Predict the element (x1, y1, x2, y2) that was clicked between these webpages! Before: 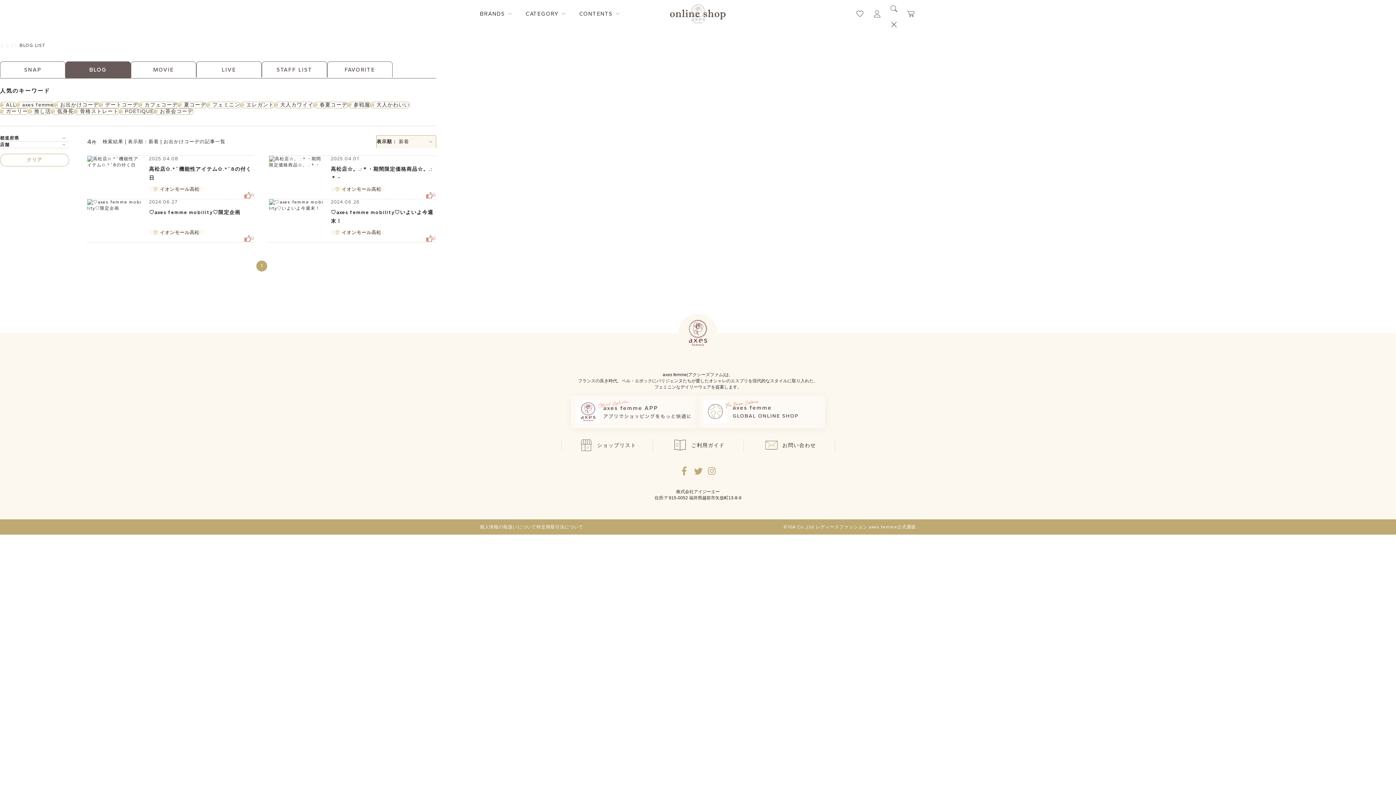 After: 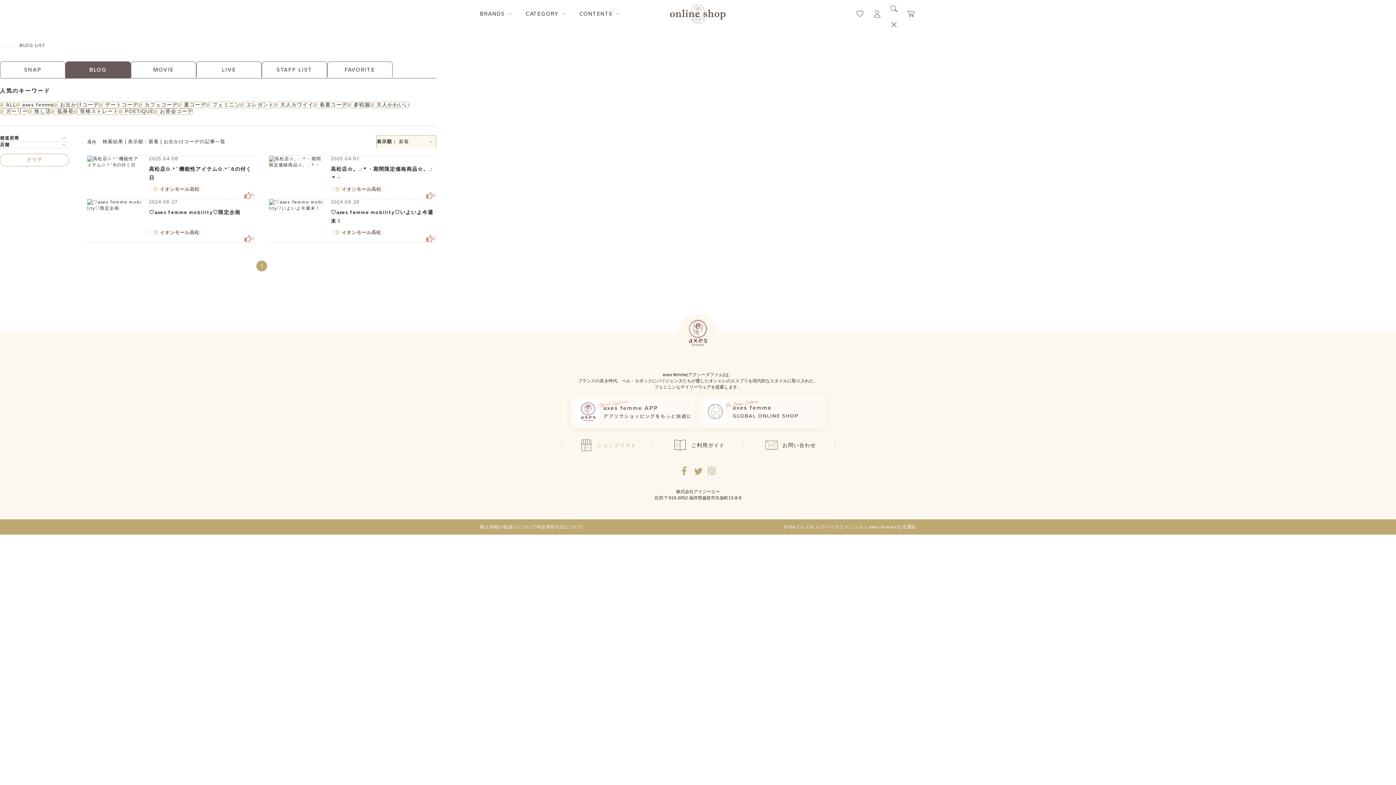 Action: bbox: (561, 436, 652, 454) label: ショップリスト